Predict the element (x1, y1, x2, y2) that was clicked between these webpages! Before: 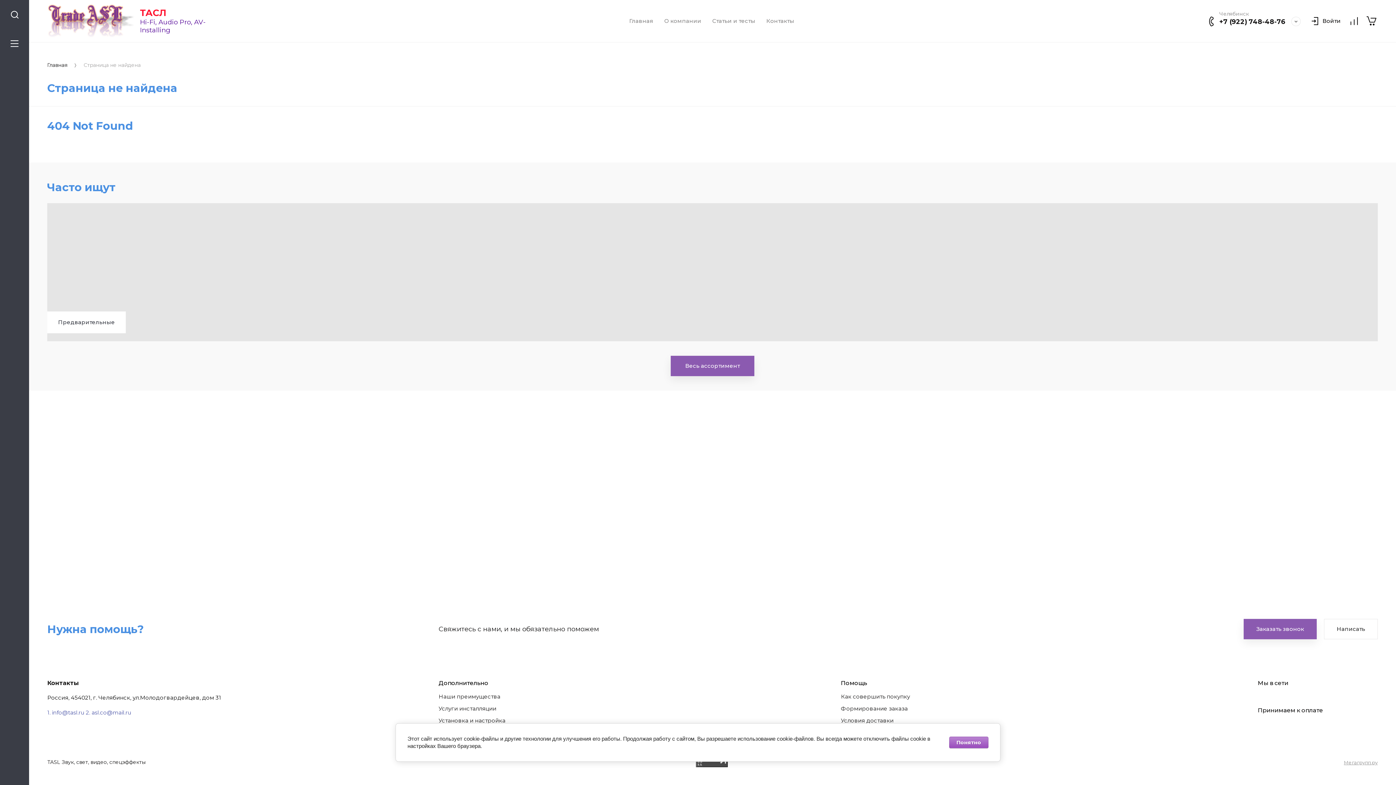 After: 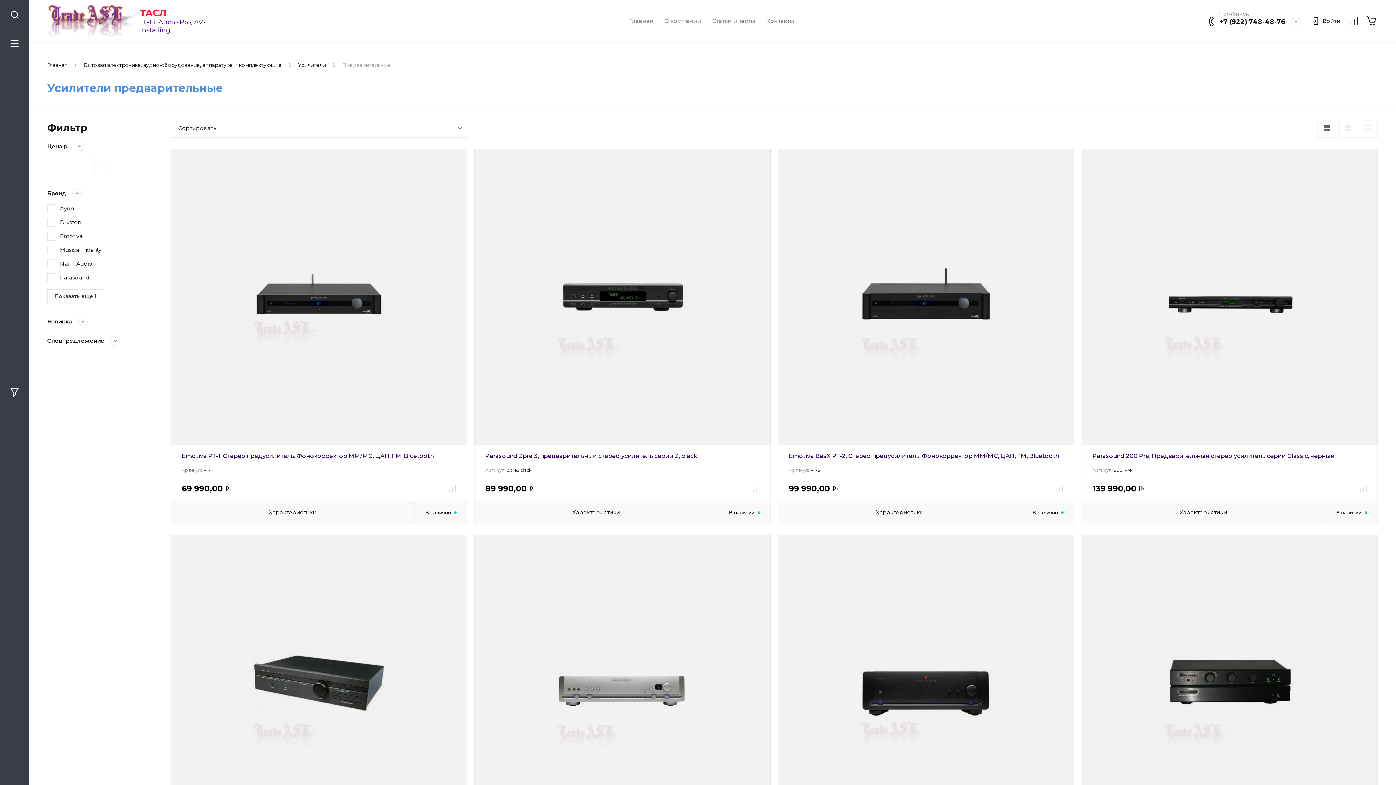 Action: label:   bbox: (47, 203, 1378, 333)